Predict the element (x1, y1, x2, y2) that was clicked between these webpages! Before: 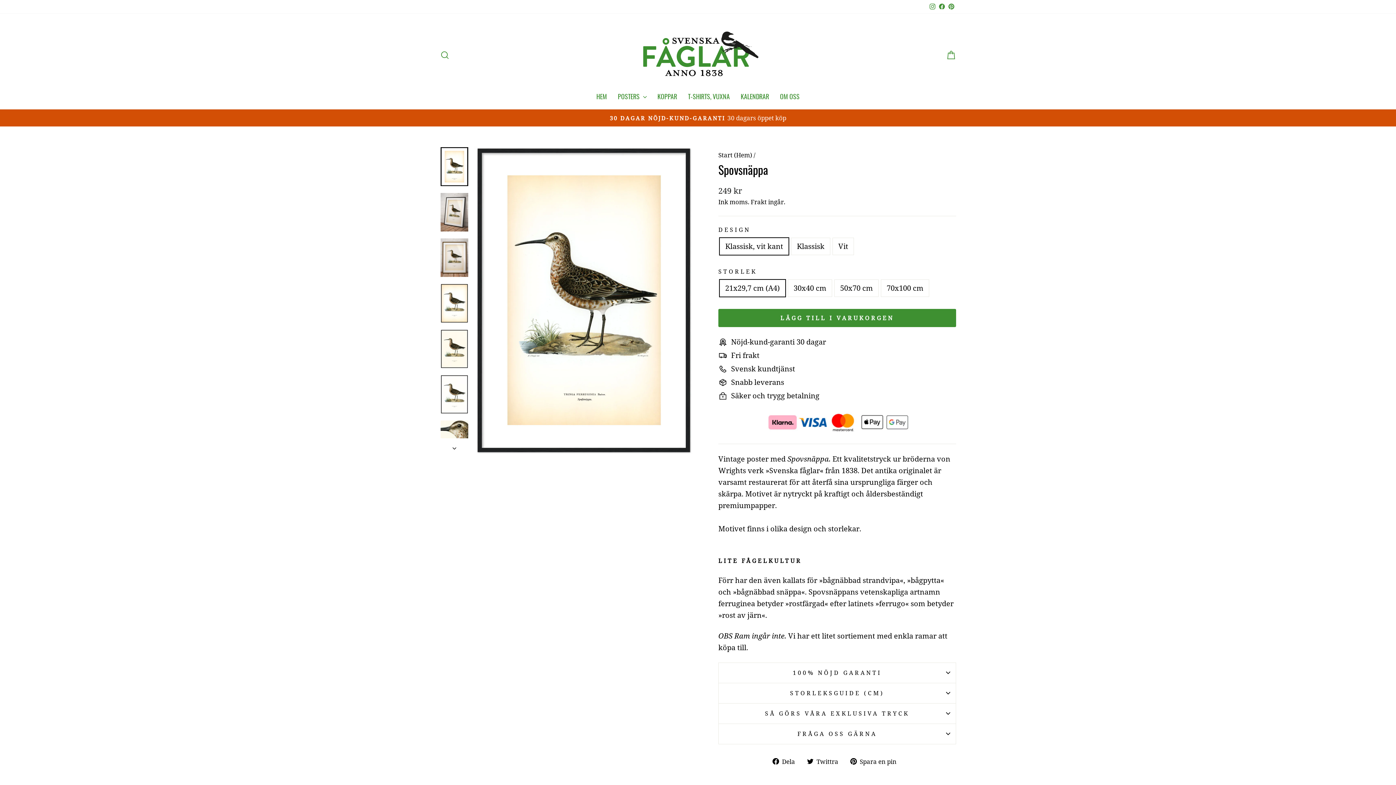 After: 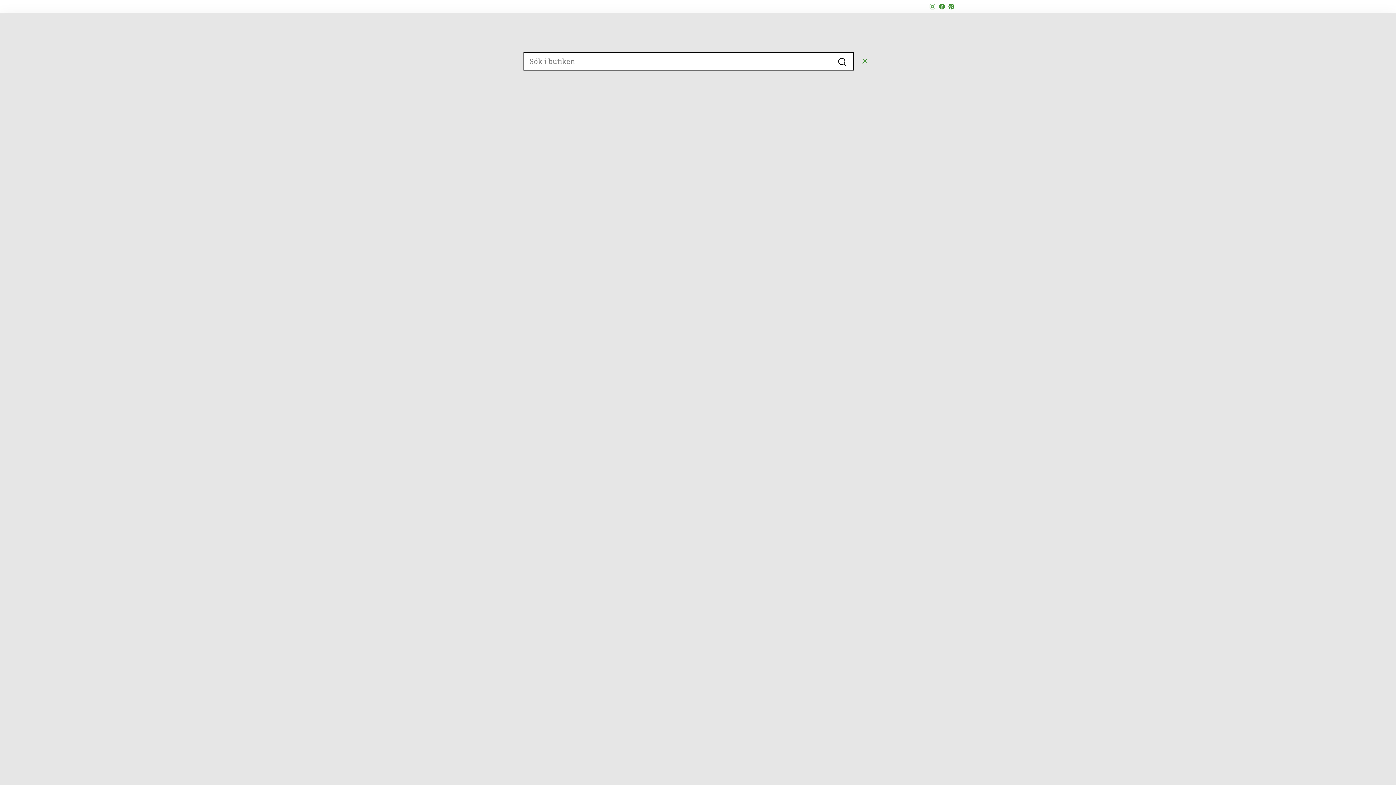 Action: bbox: (435, 47, 454, 63) label: SÖK EFTER PRODUKTER PÅ VÅR SIDA